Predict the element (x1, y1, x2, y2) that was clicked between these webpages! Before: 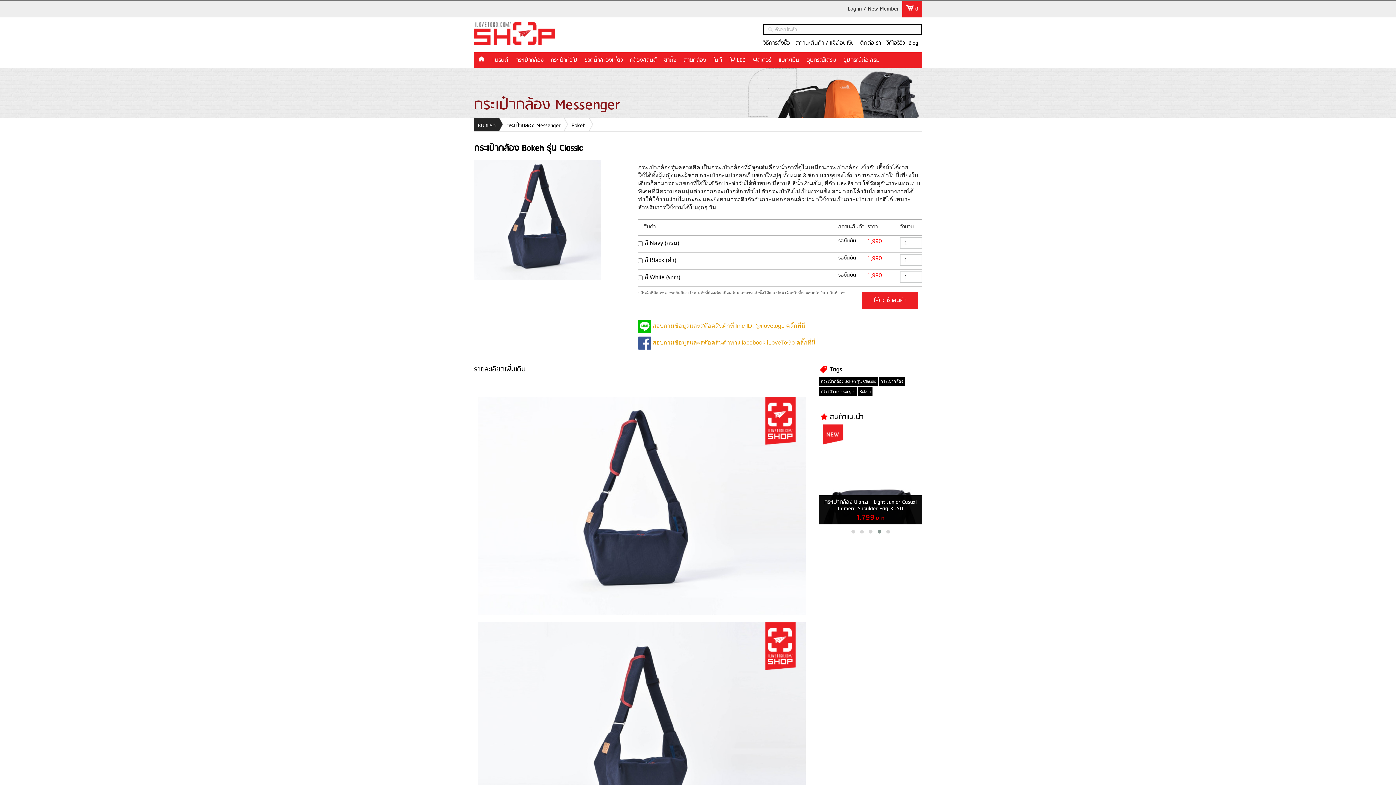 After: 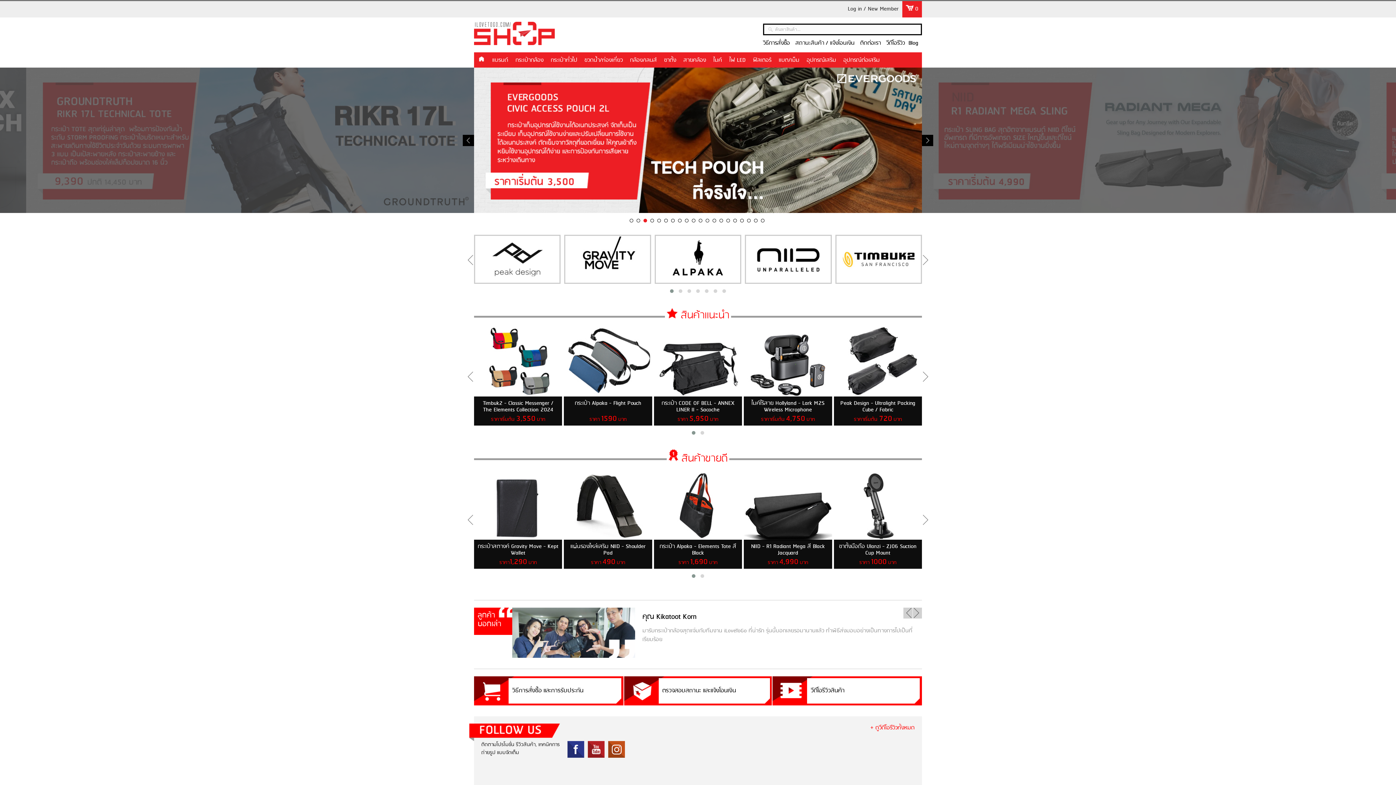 Action: label: หน้าแรก bbox: (474, 52, 488, 66)